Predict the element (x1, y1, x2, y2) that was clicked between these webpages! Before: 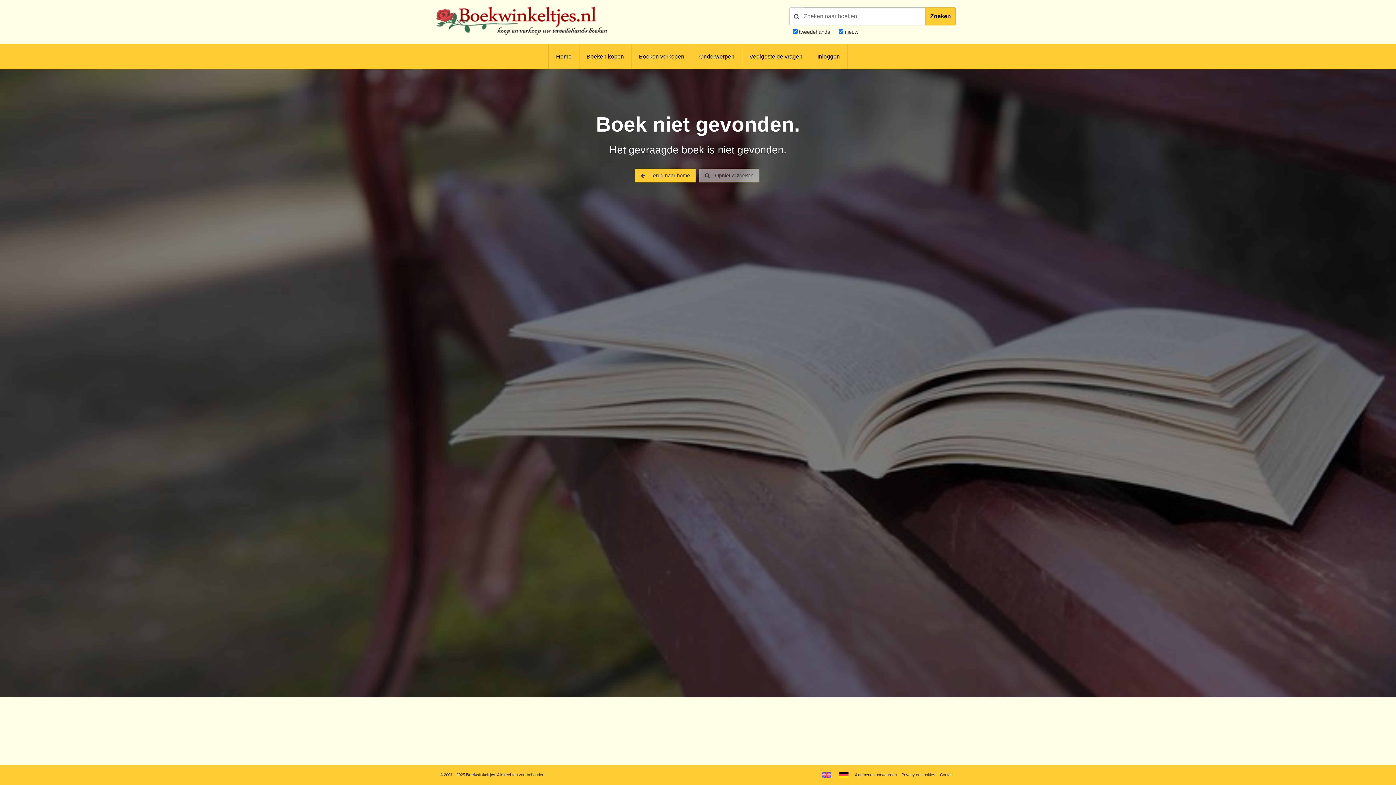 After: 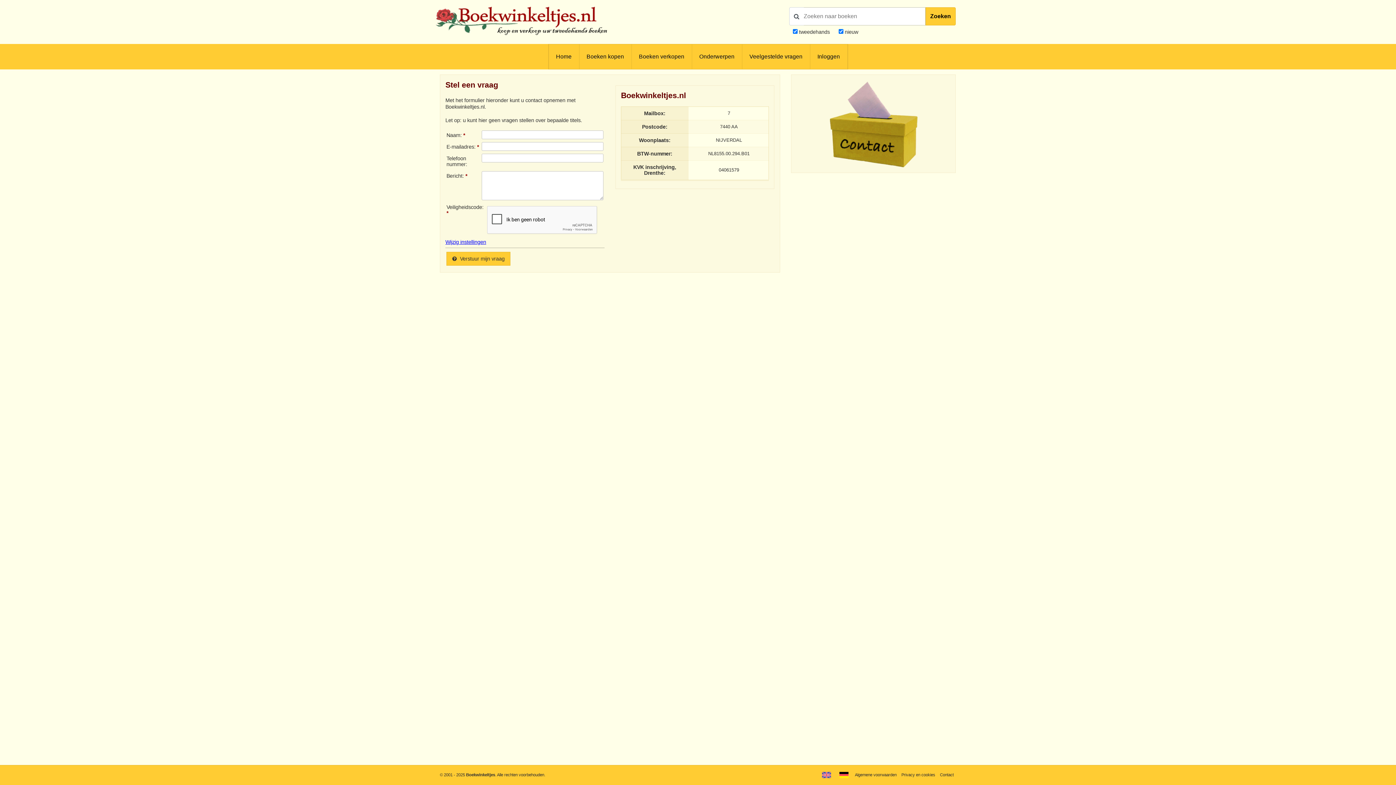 Action: bbox: (938, 769, 955, 781) label: Contact